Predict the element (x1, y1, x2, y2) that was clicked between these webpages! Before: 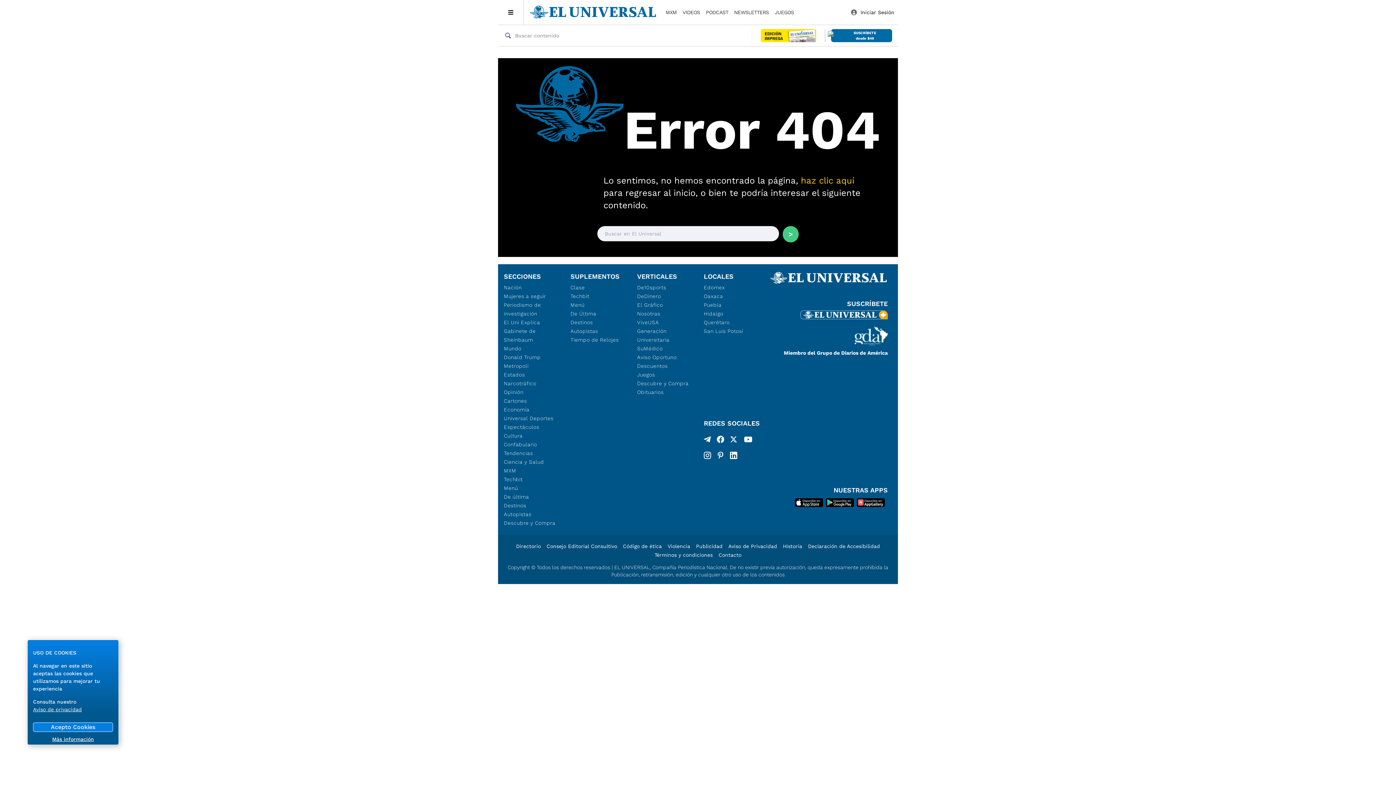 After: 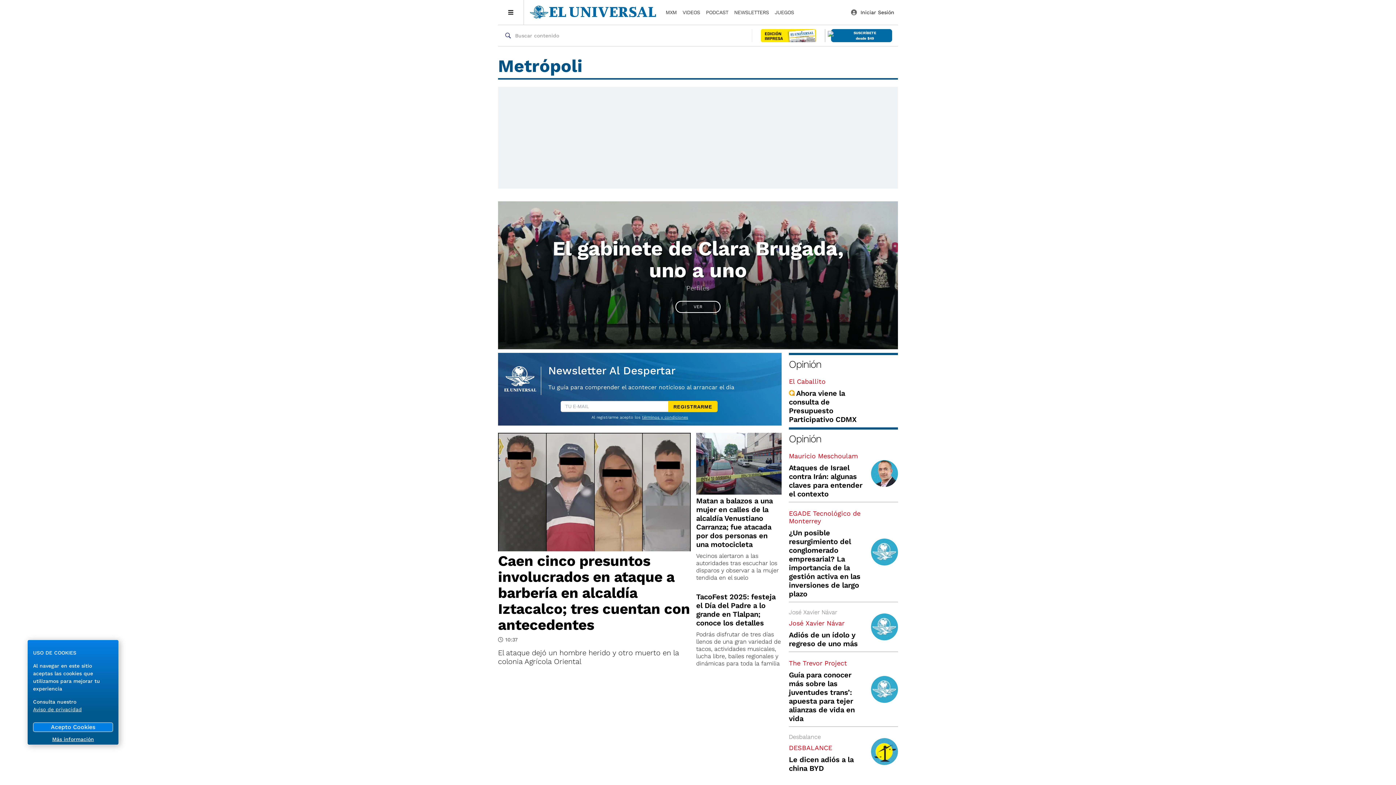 Action: bbox: (504, 361, 556, 370) label: Metropoli